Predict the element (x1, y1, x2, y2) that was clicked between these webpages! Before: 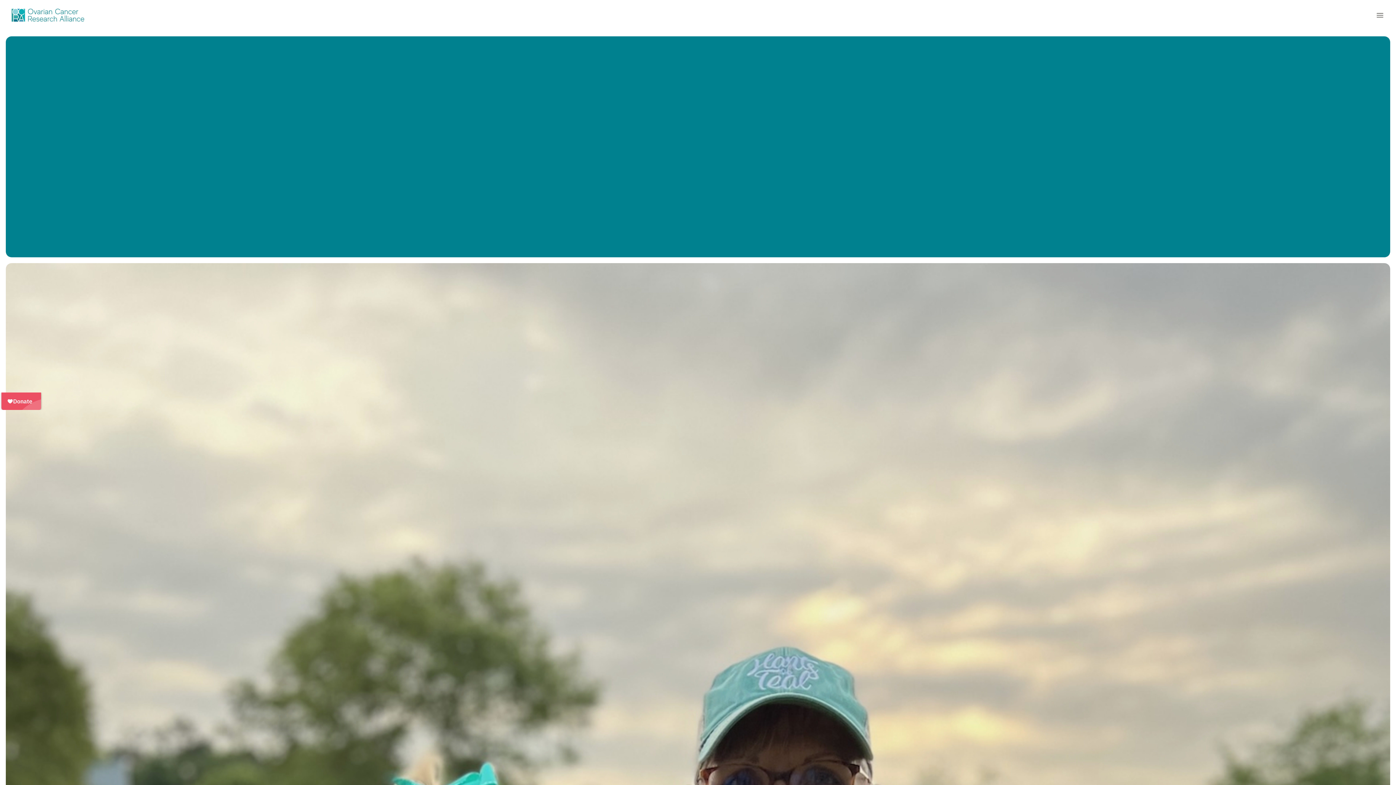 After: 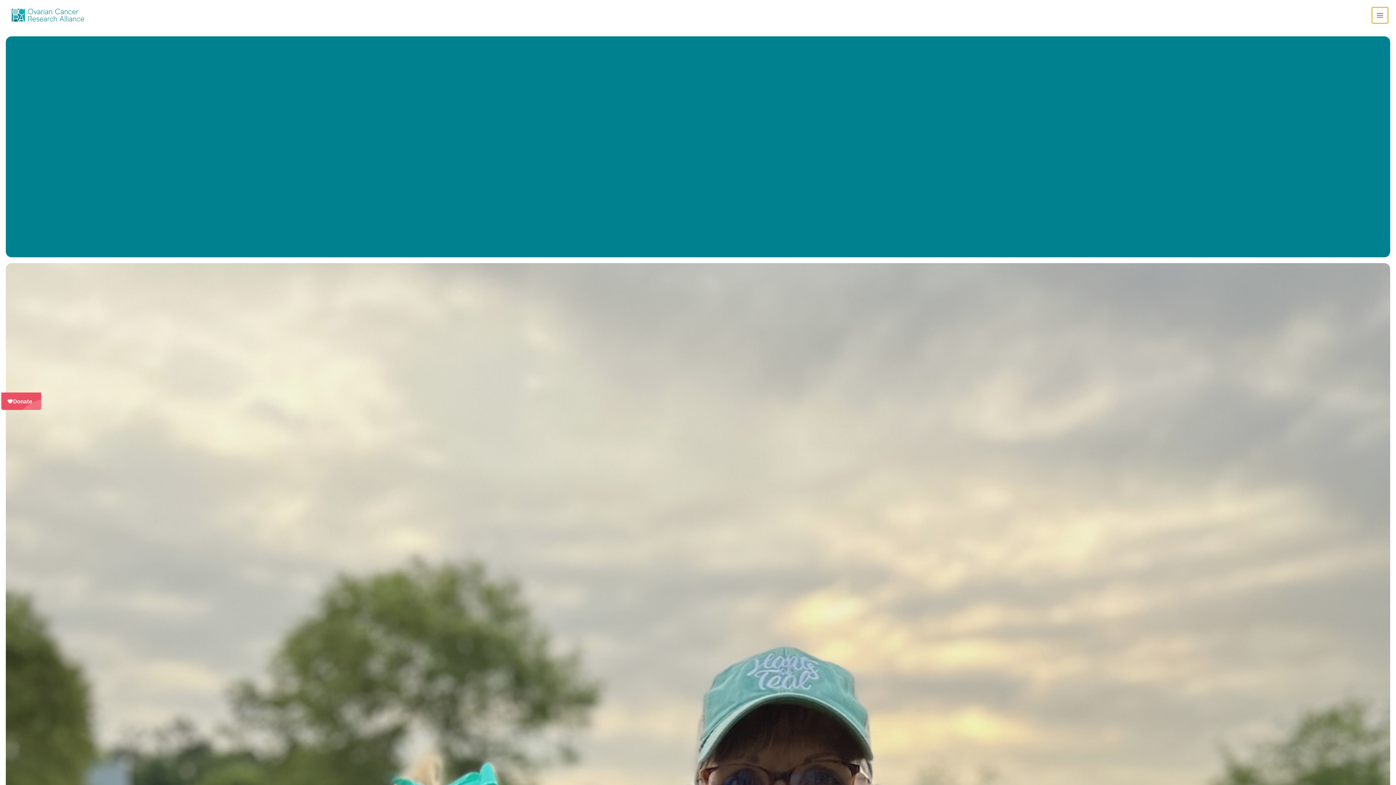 Action: label: Open main menu bbox: (1372, 7, 1388, 23)